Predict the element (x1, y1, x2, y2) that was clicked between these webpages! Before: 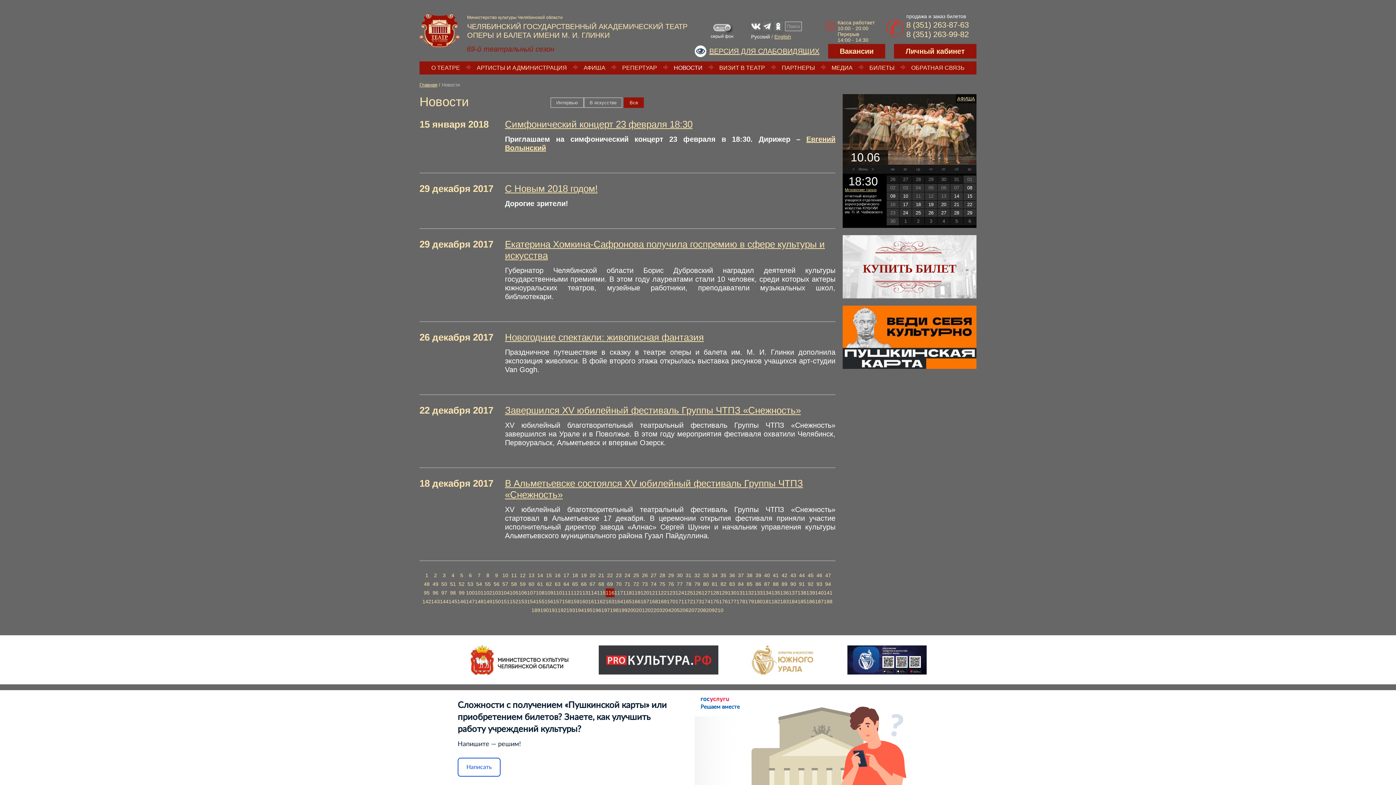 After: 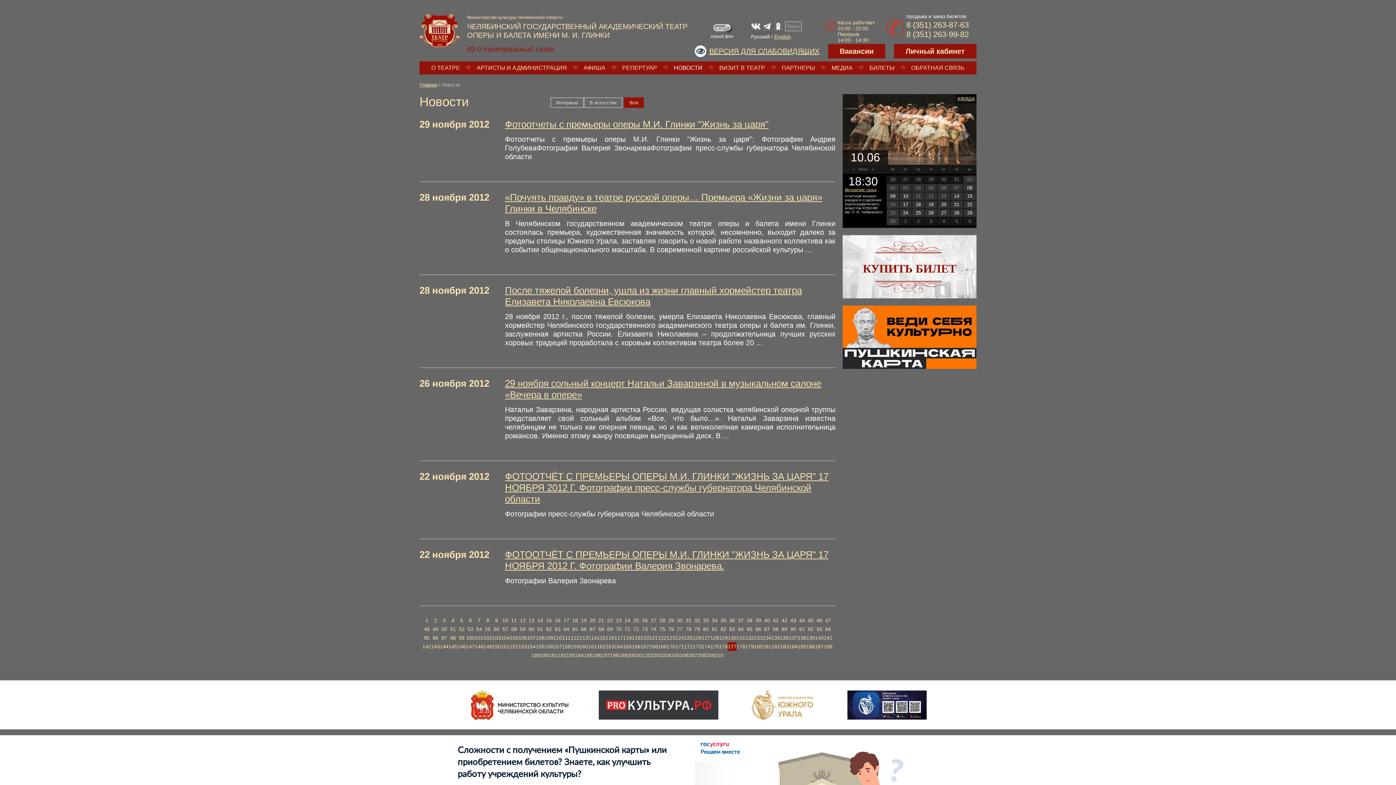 Action: bbox: (728, 597, 736, 606) label: 177